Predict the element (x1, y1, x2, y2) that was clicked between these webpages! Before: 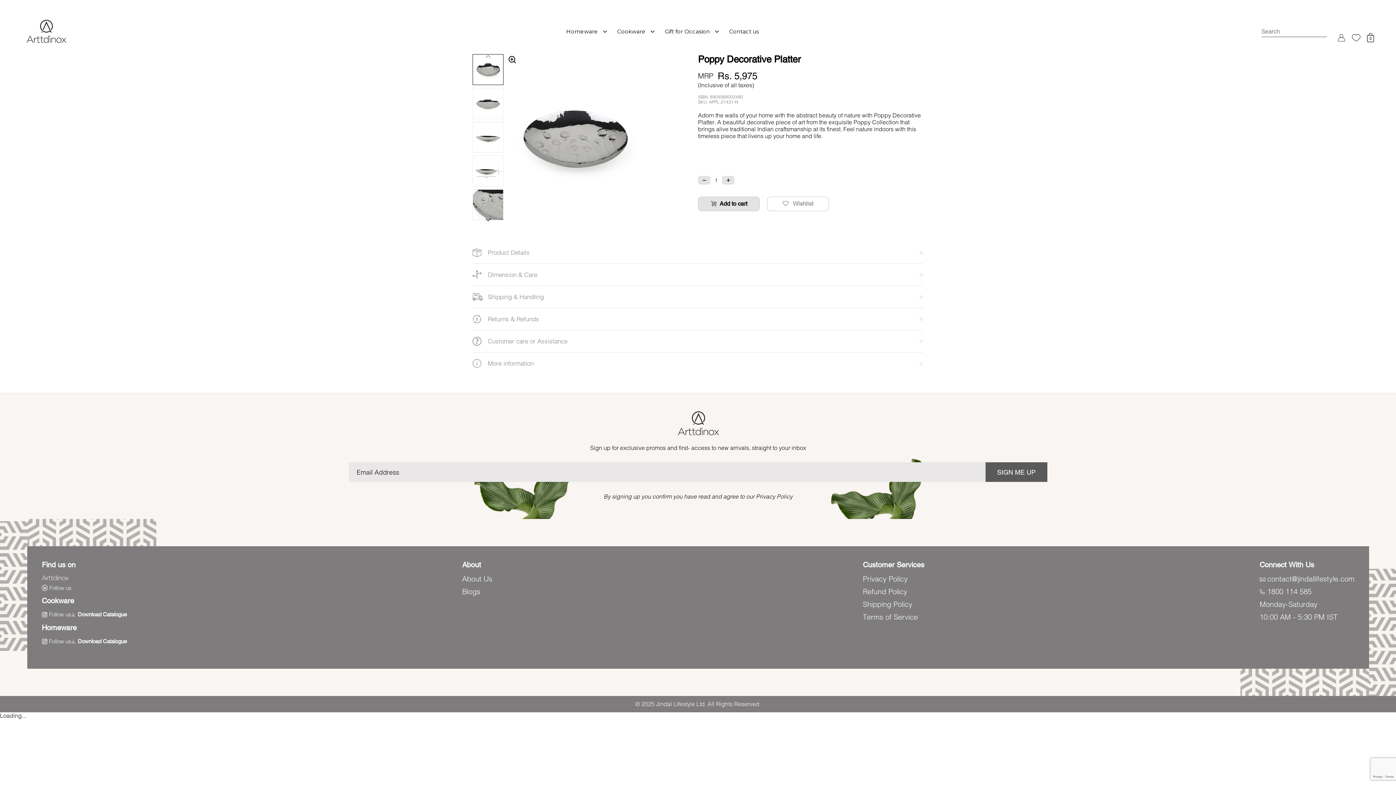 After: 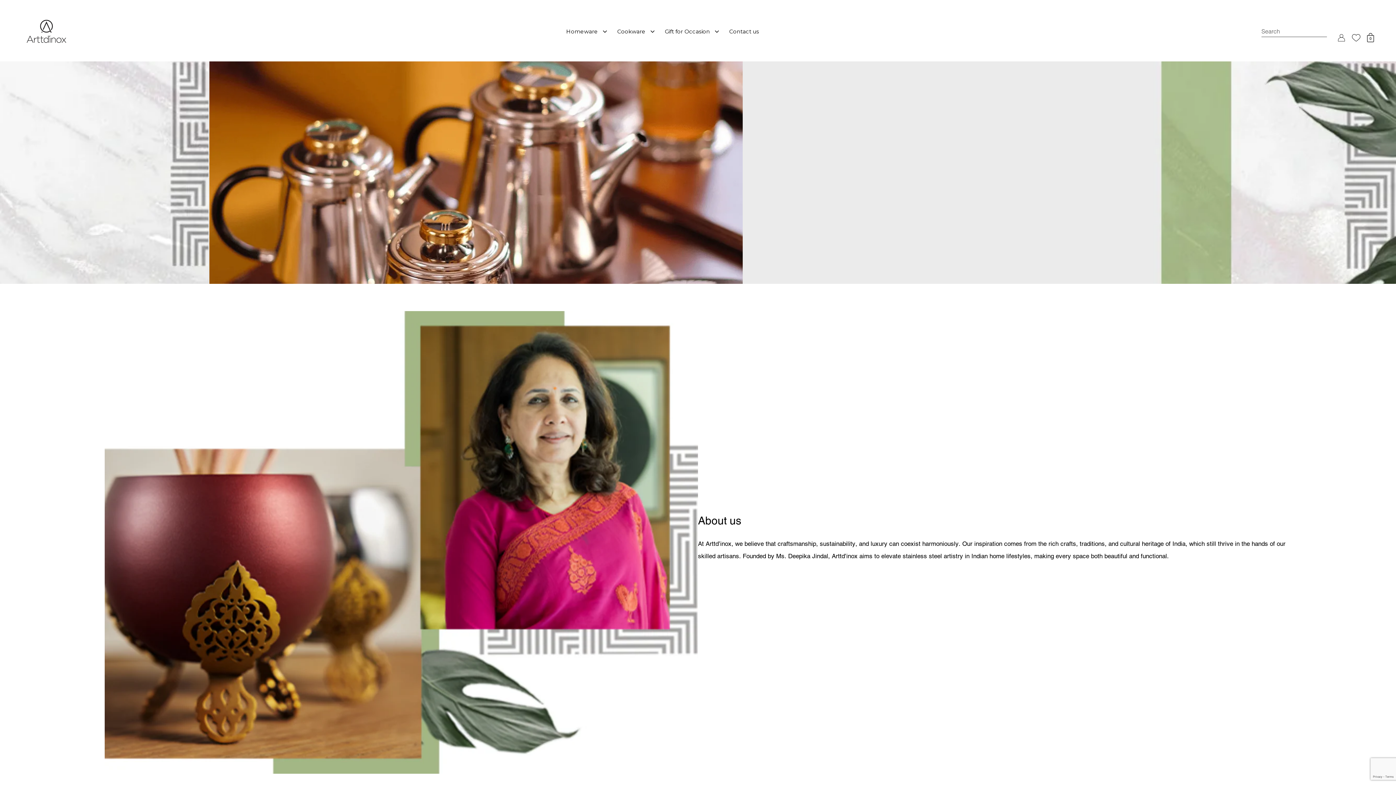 Action: bbox: (462, 574, 492, 584) label: About Us